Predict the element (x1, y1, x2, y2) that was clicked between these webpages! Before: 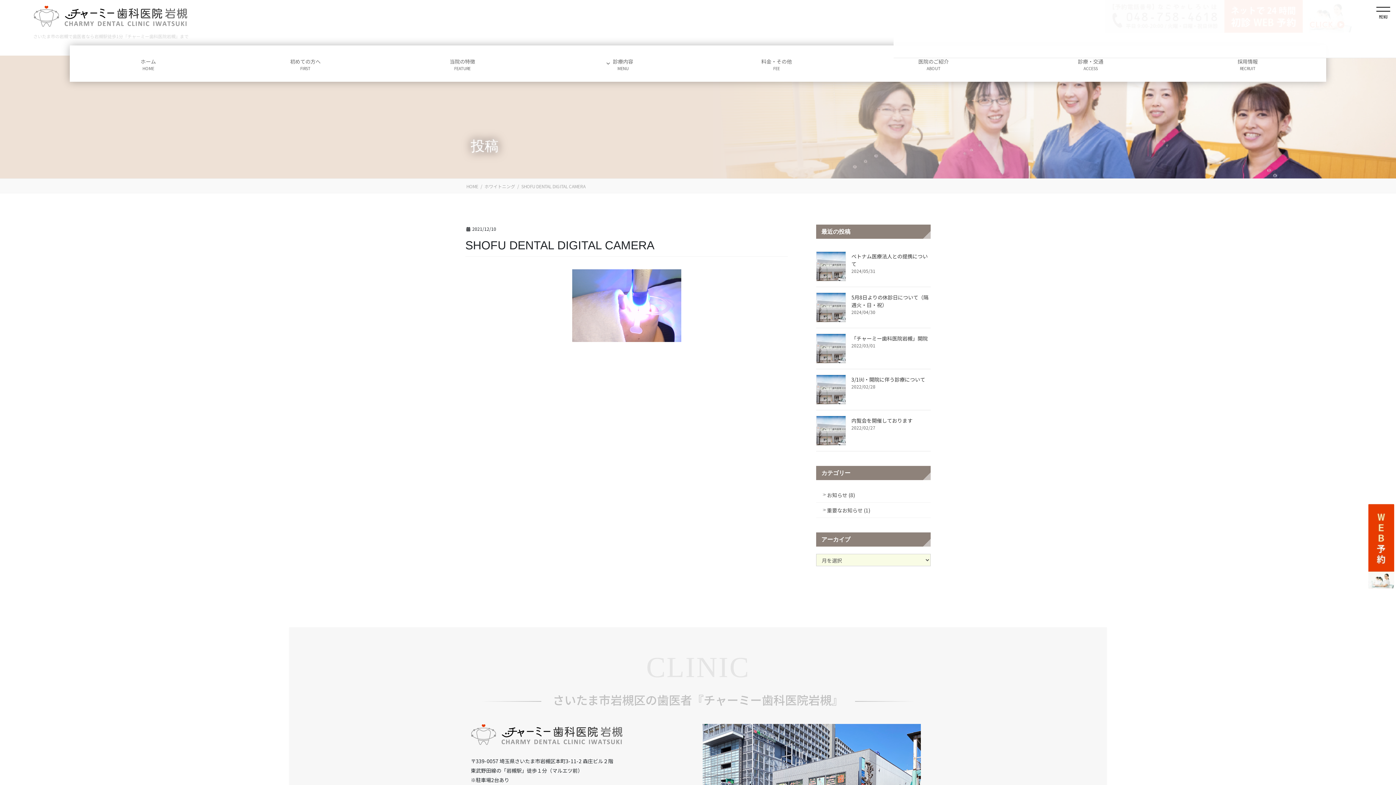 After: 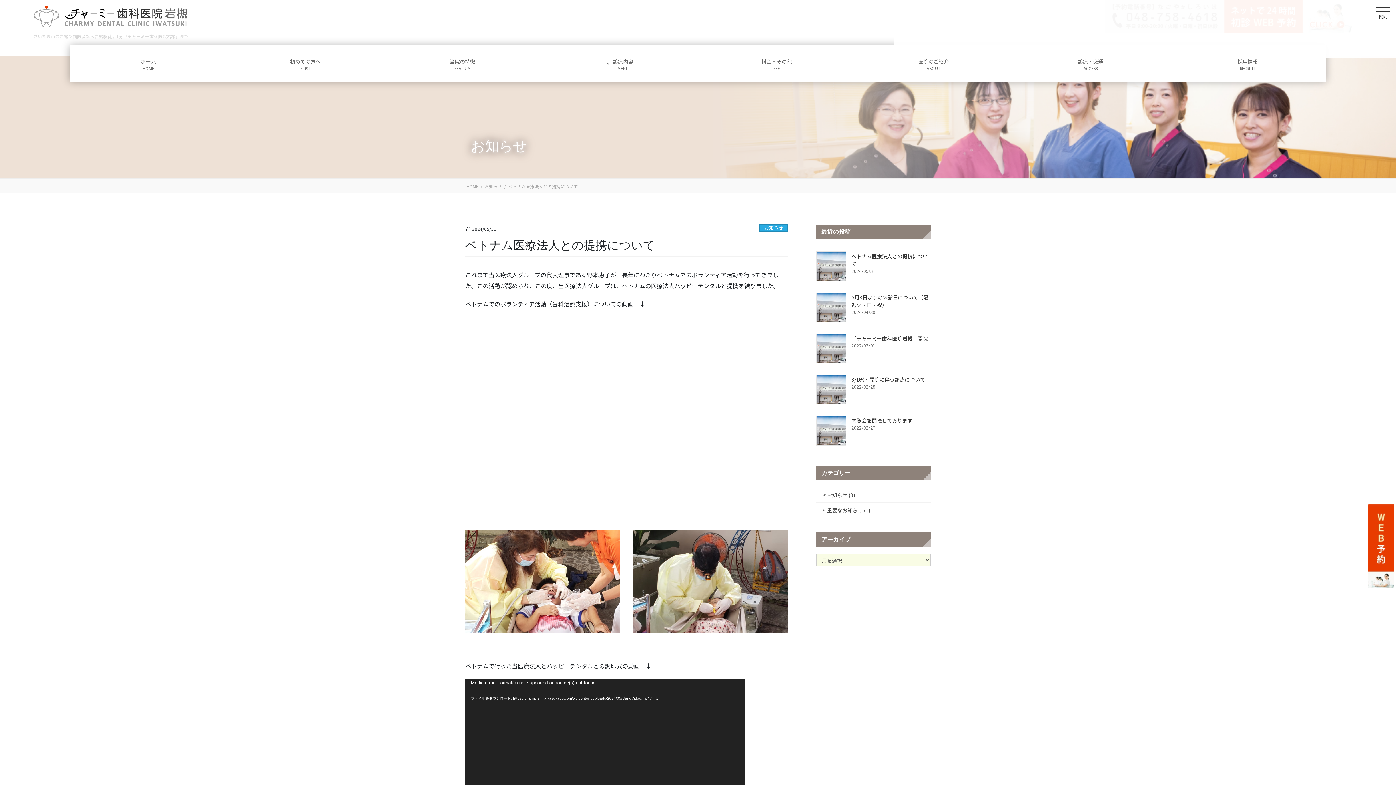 Action: bbox: (816, 251, 846, 281)